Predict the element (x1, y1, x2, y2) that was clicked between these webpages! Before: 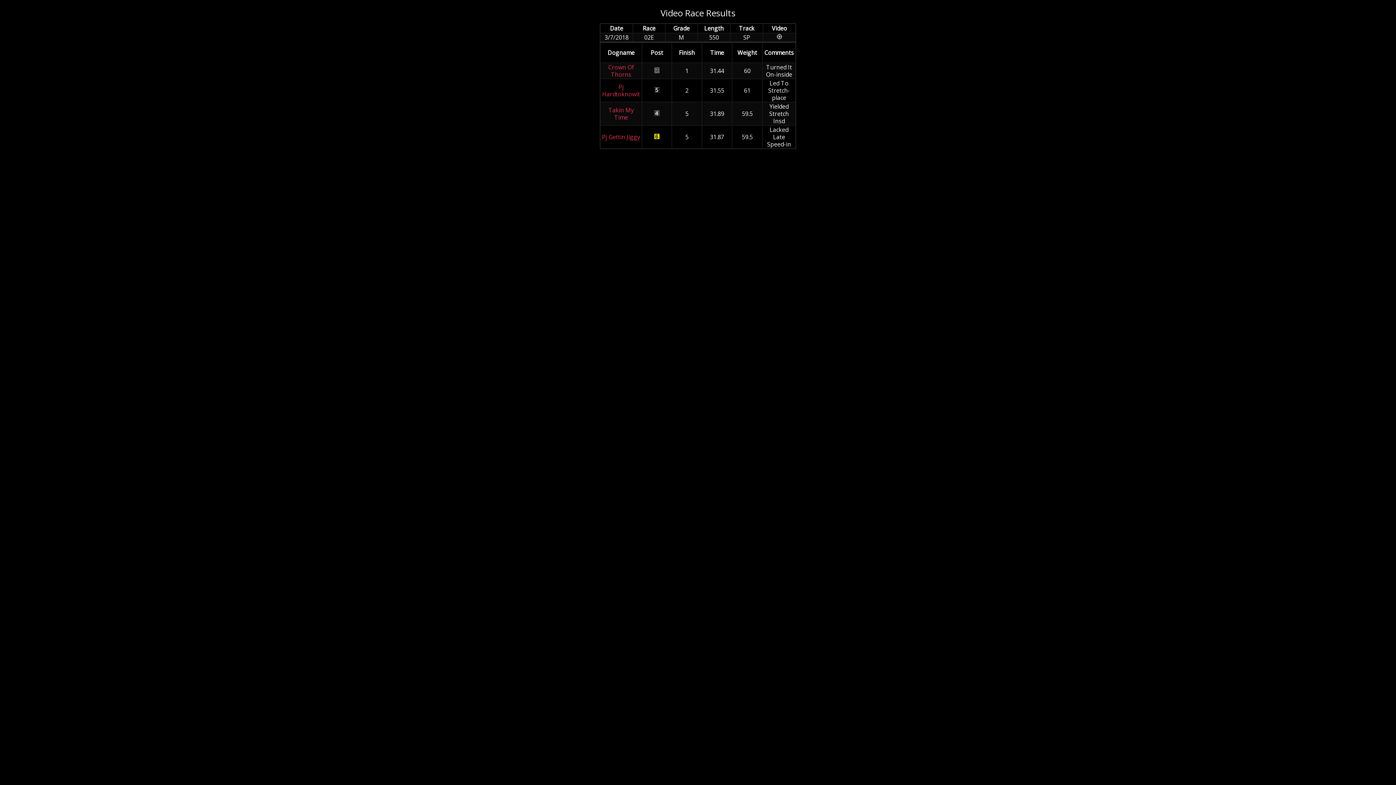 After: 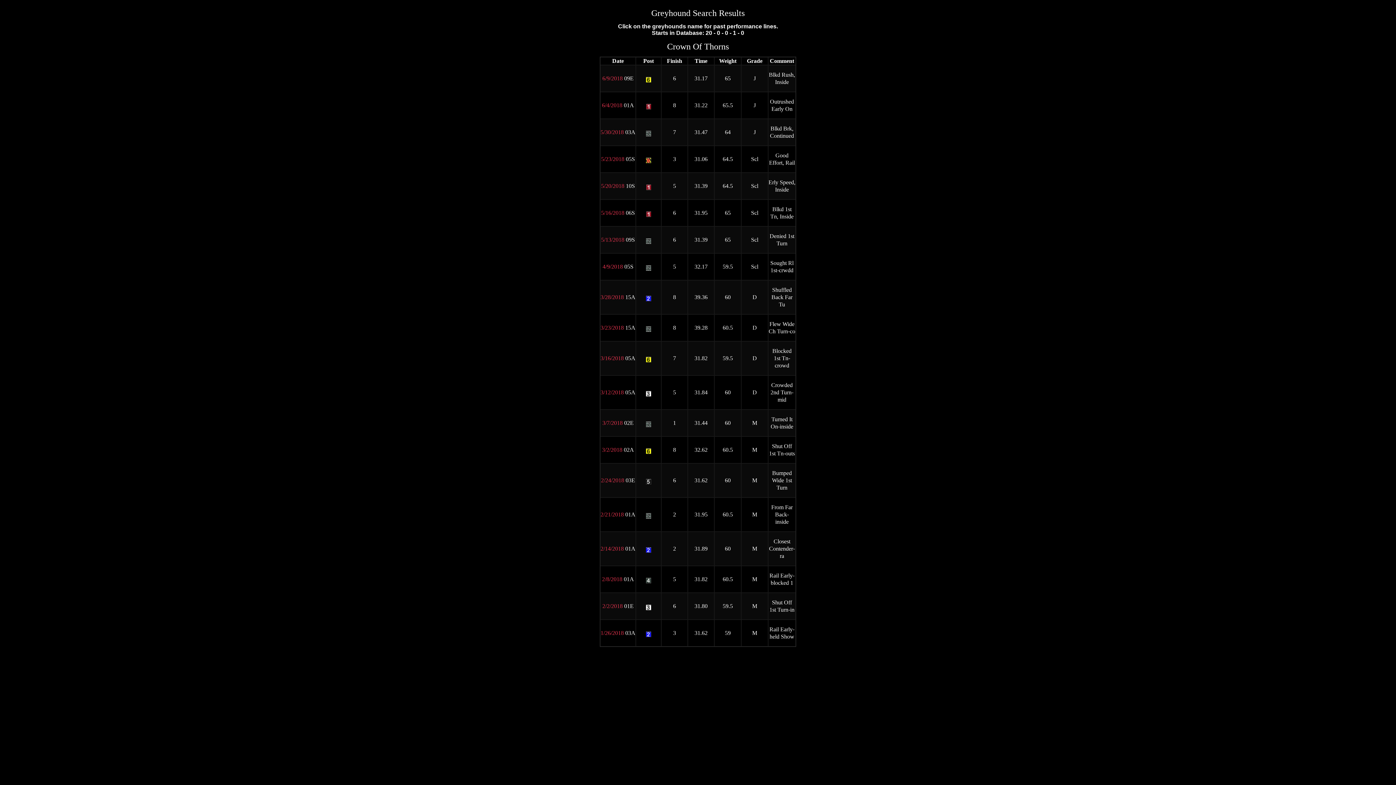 Action: label: Crown Of Thorns bbox: (608, 63, 634, 78)